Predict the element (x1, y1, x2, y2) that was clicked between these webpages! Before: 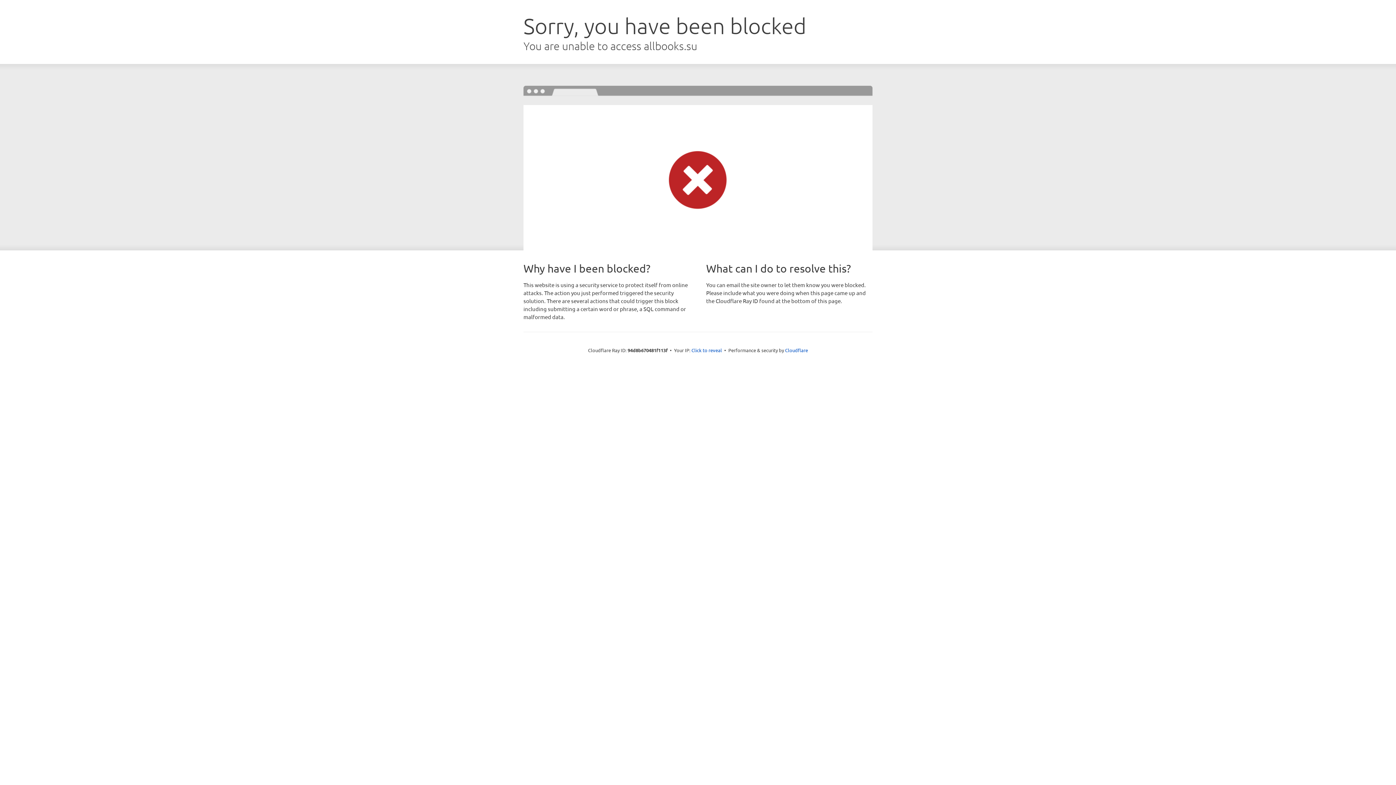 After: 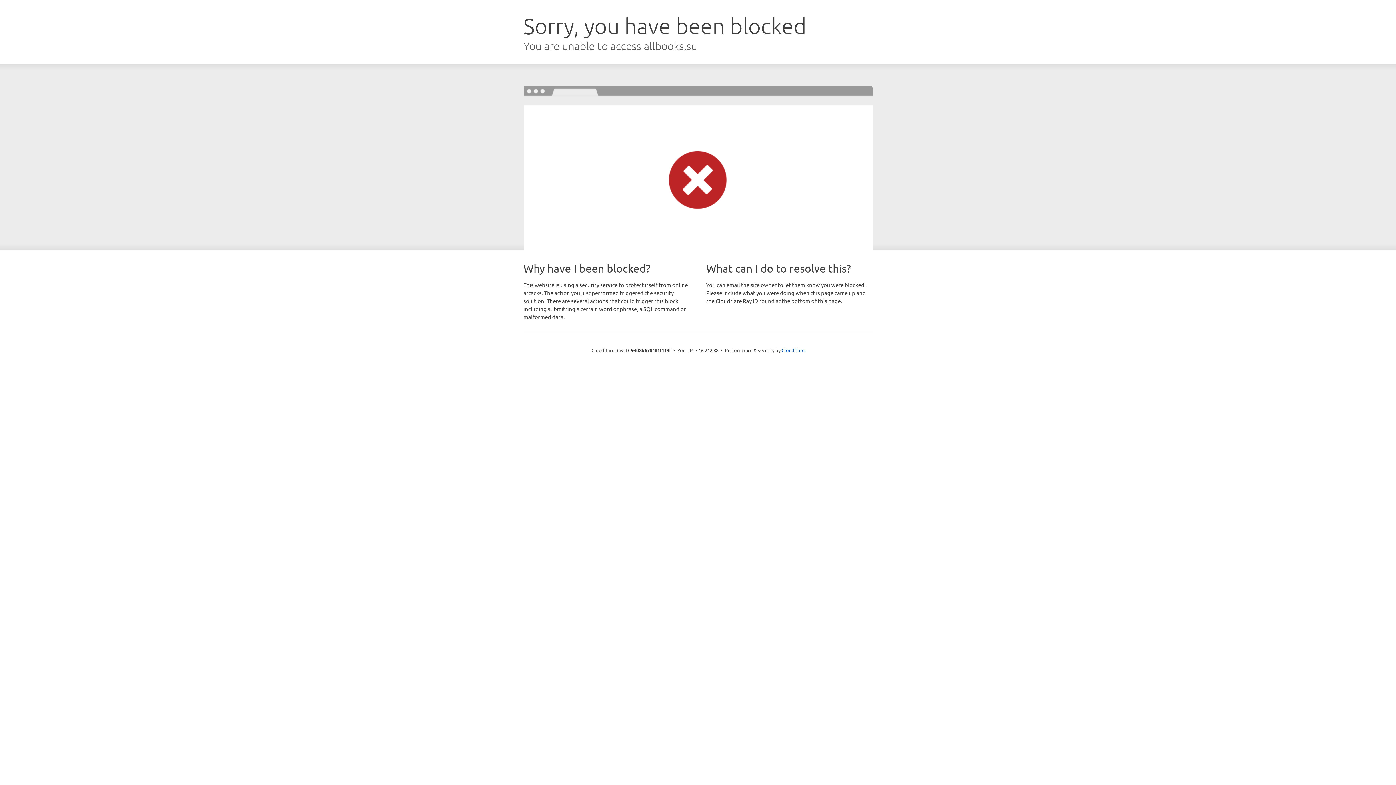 Action: label: Click to reveal bbox: (691, 346, 722, 353)